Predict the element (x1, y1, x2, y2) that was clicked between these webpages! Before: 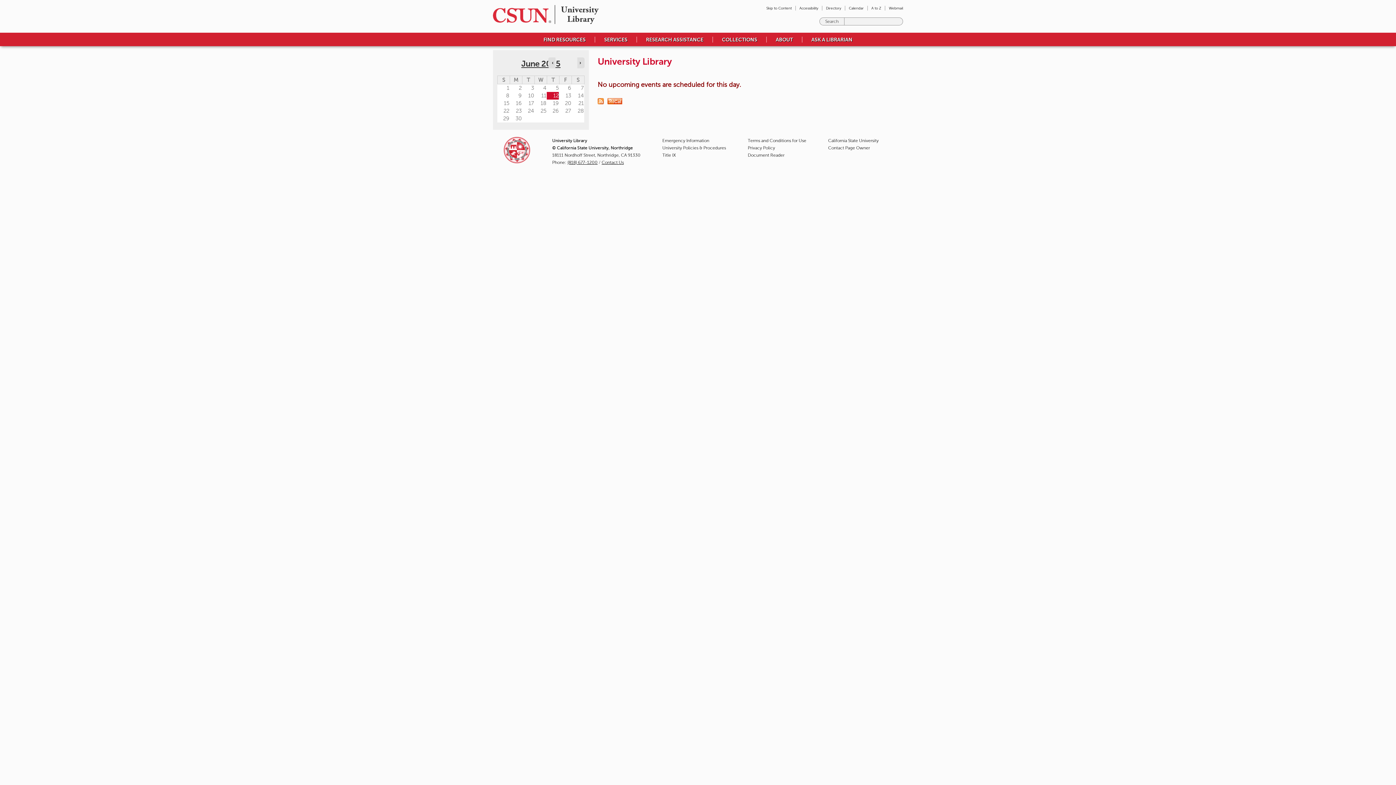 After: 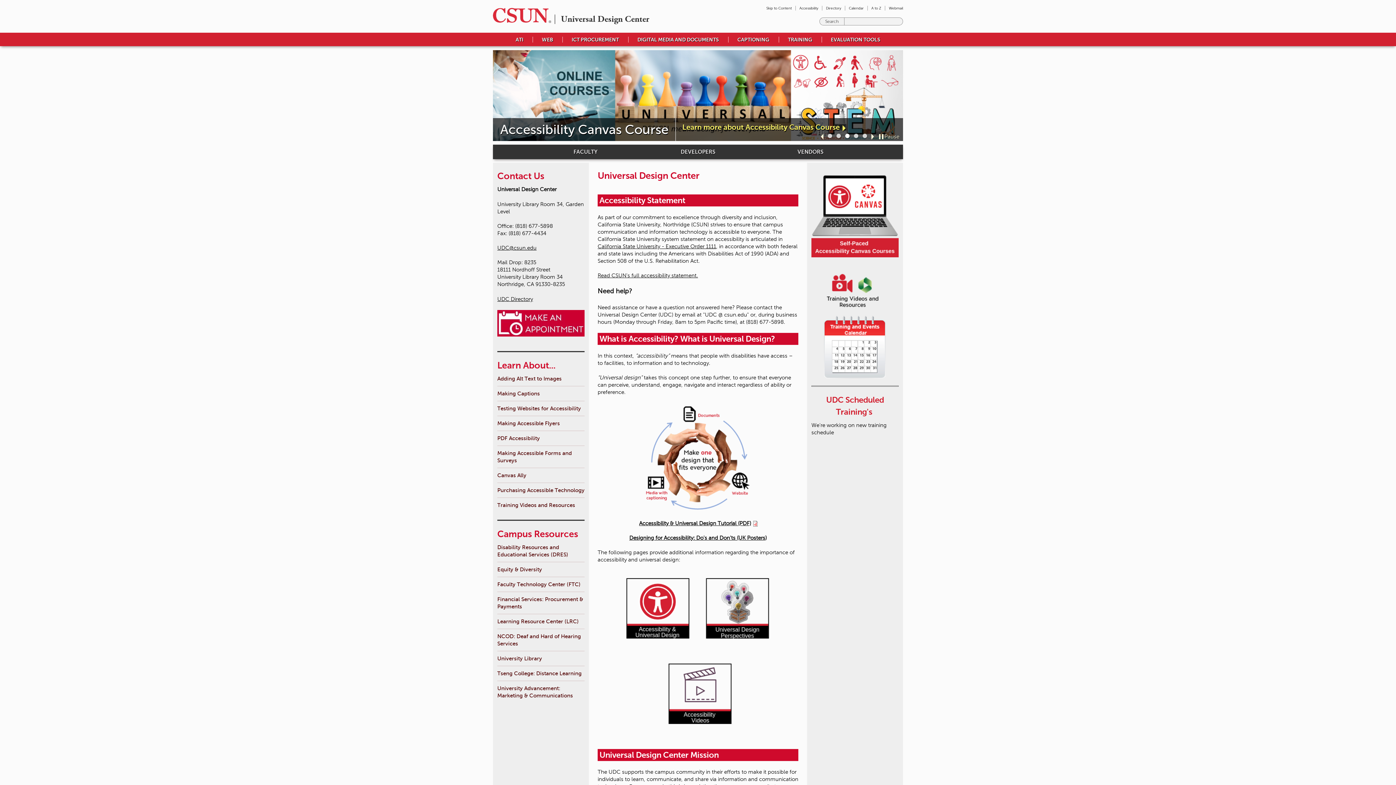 Action: bbox: (799, 6, 818, 10) label: Accessibility